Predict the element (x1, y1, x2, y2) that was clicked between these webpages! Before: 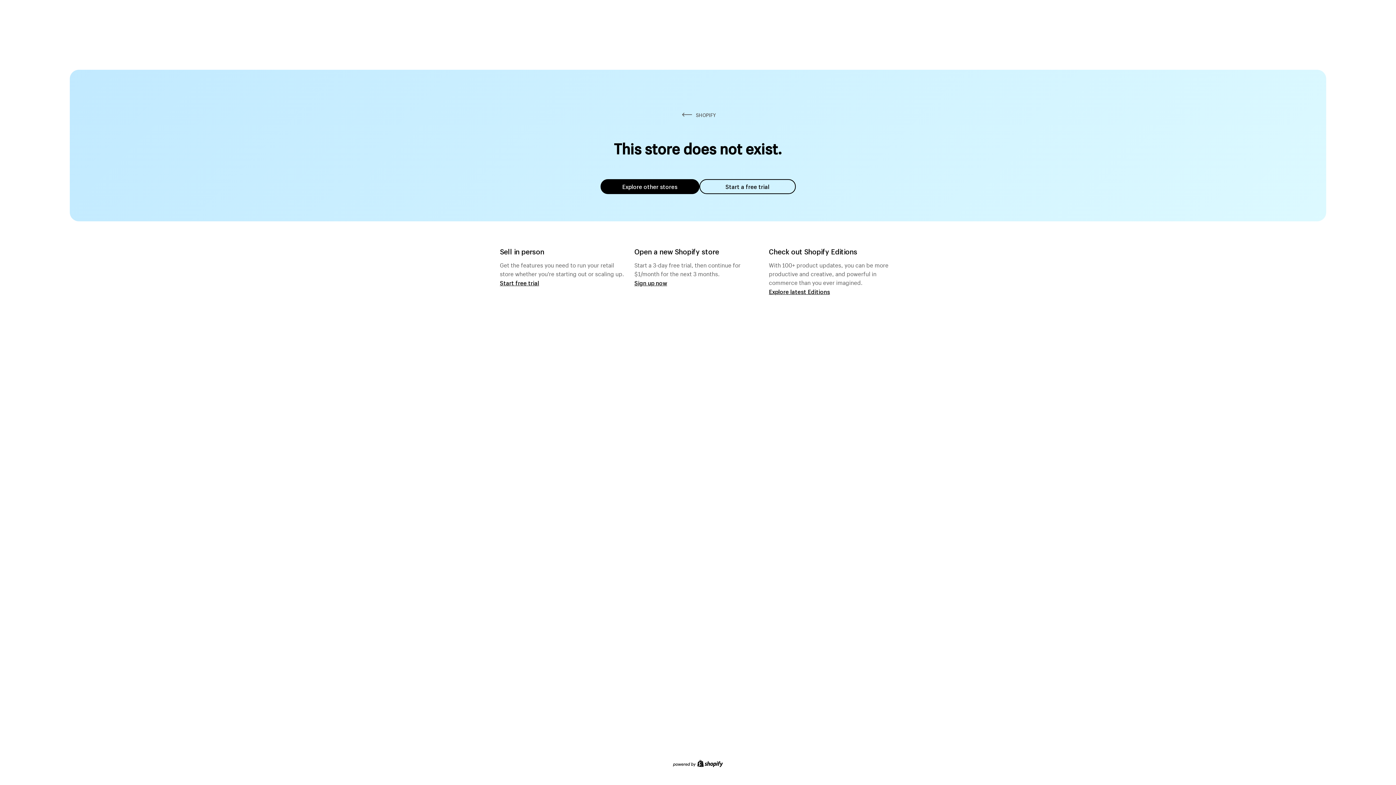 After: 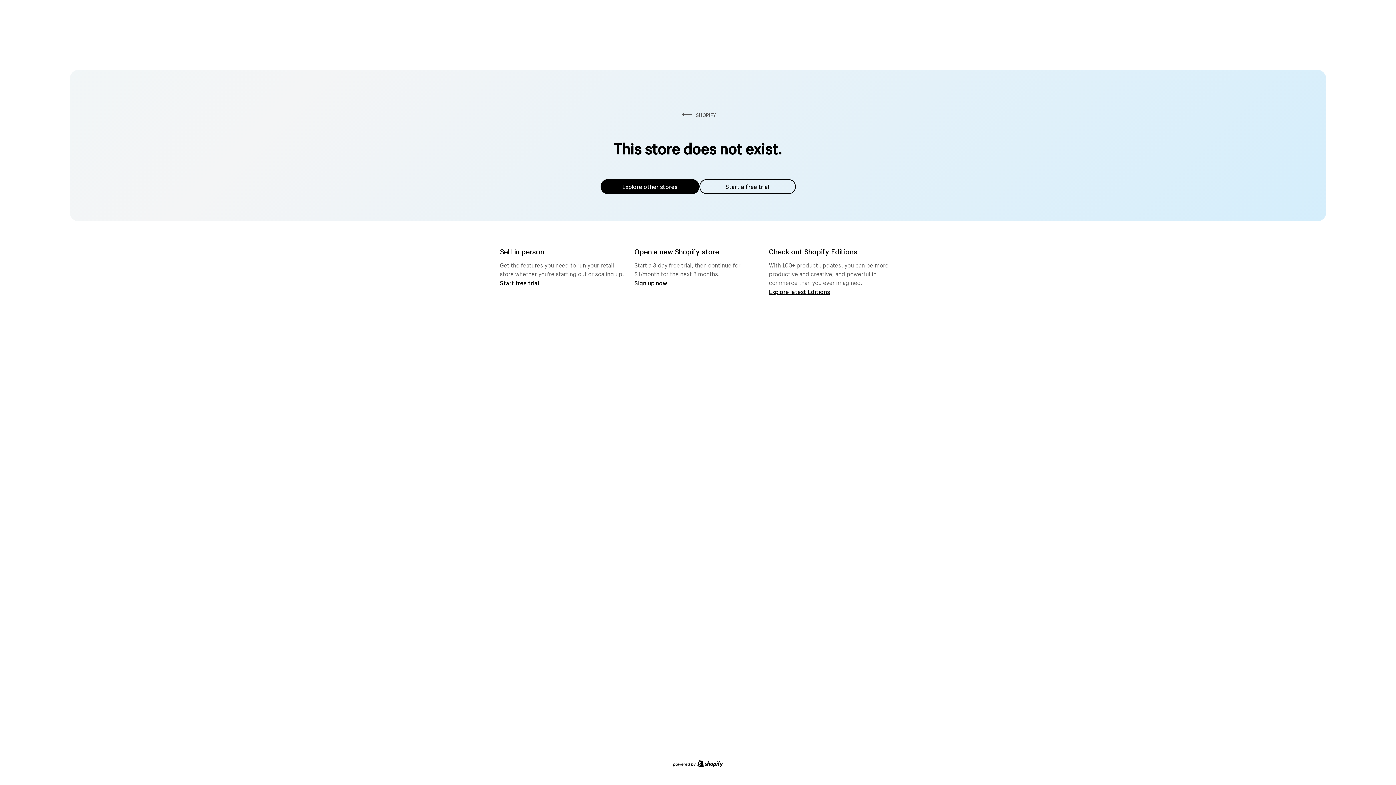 Action: label: Explore other stores bbox: (600, 179, 699, 194)